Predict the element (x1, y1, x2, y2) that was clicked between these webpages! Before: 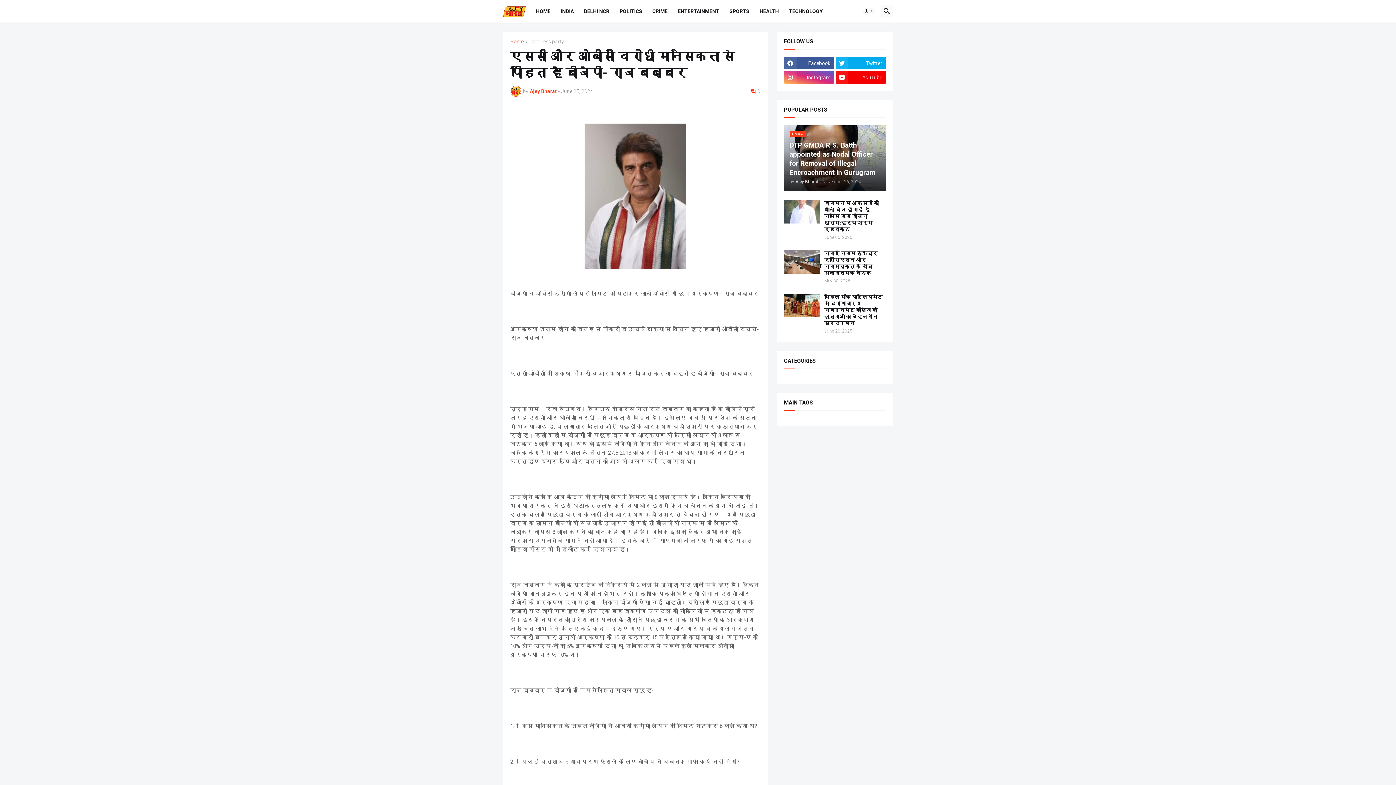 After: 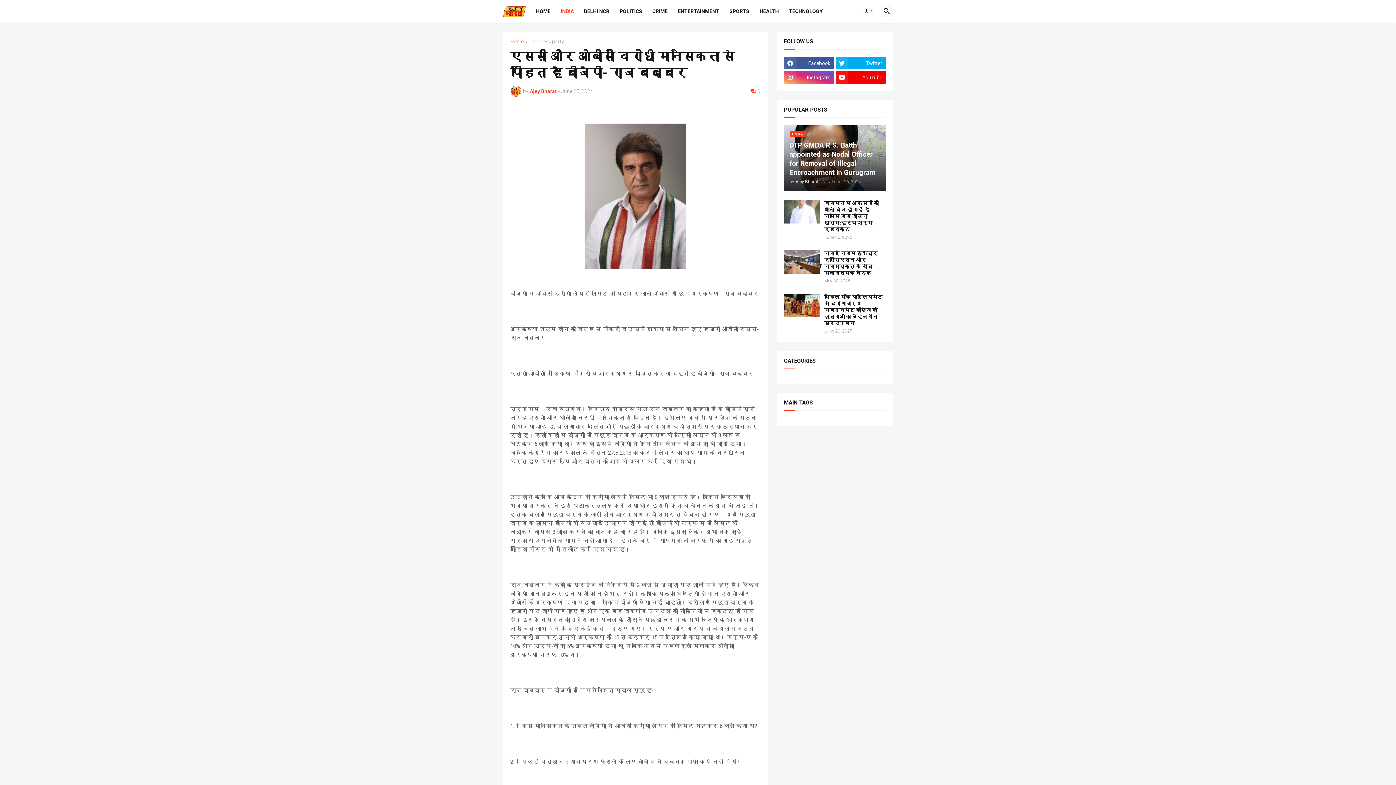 Action: label: INDIA bbox: (555, 0, 579, 22)